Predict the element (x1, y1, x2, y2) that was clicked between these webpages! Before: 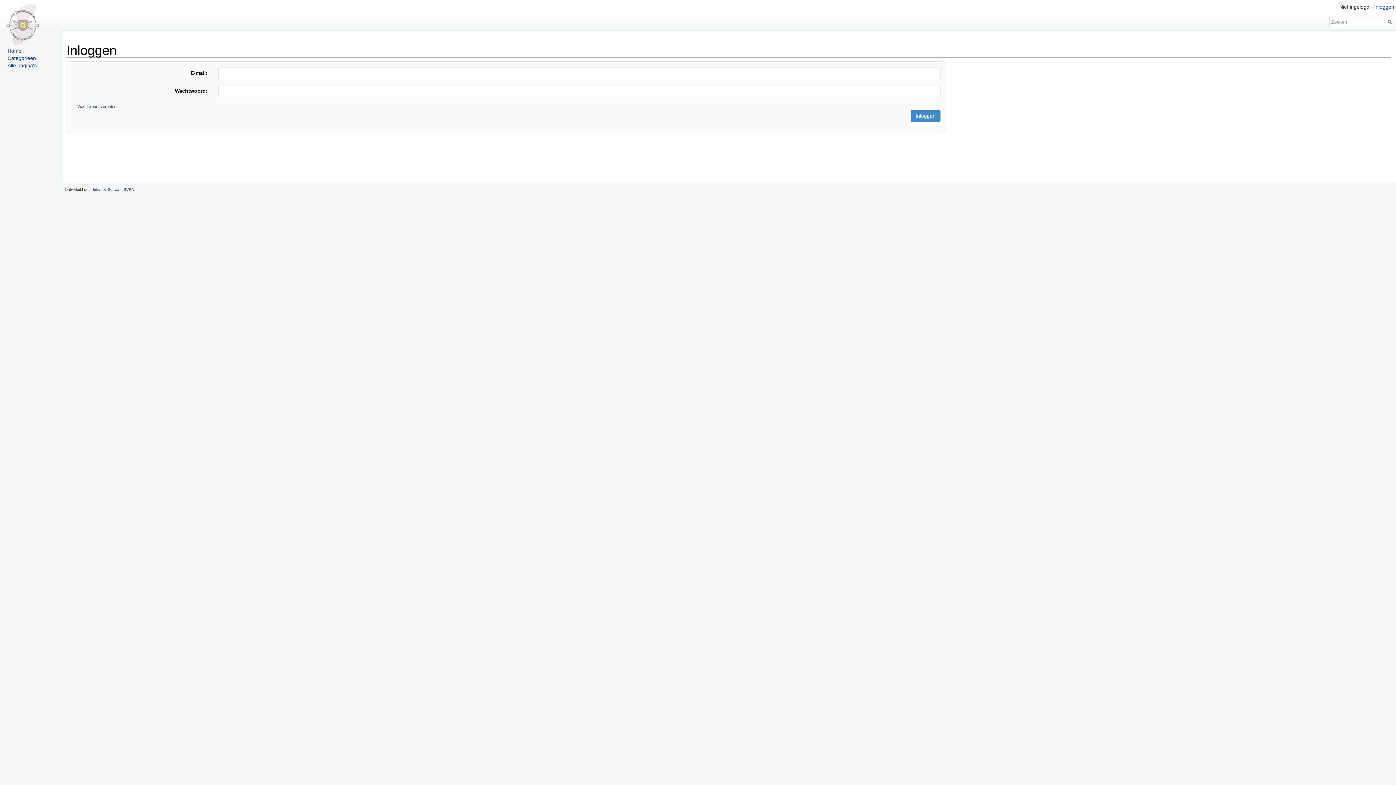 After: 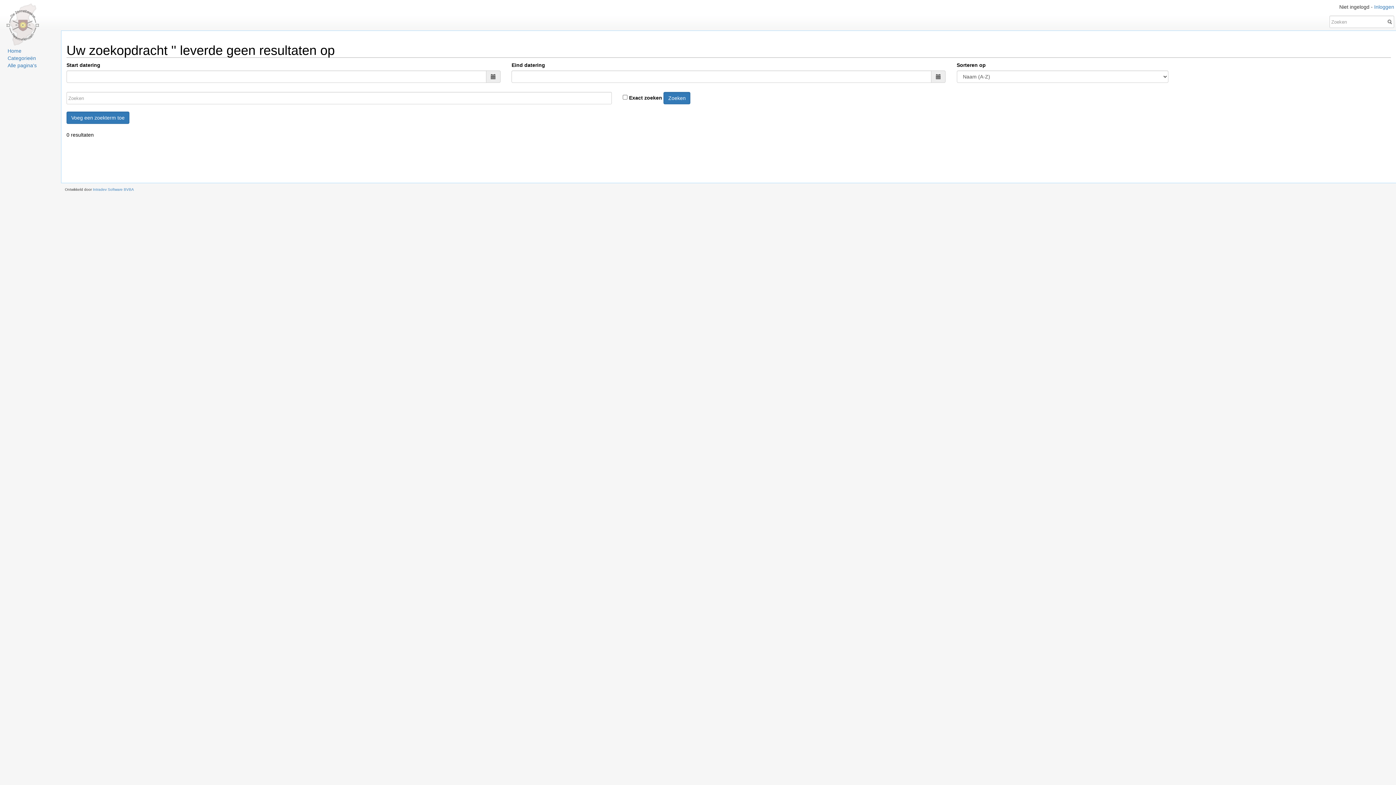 Action: bbox: (1388, 16, 1392, 26)